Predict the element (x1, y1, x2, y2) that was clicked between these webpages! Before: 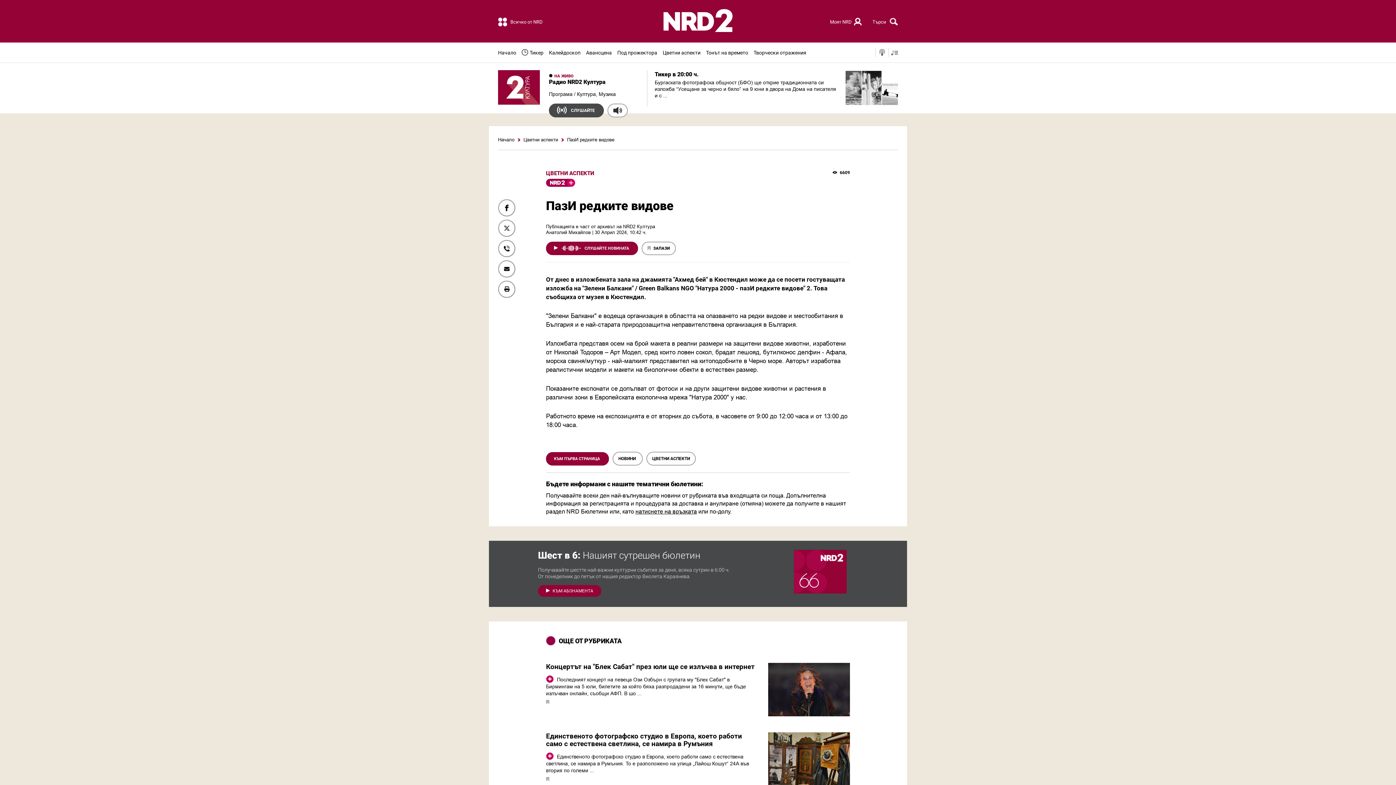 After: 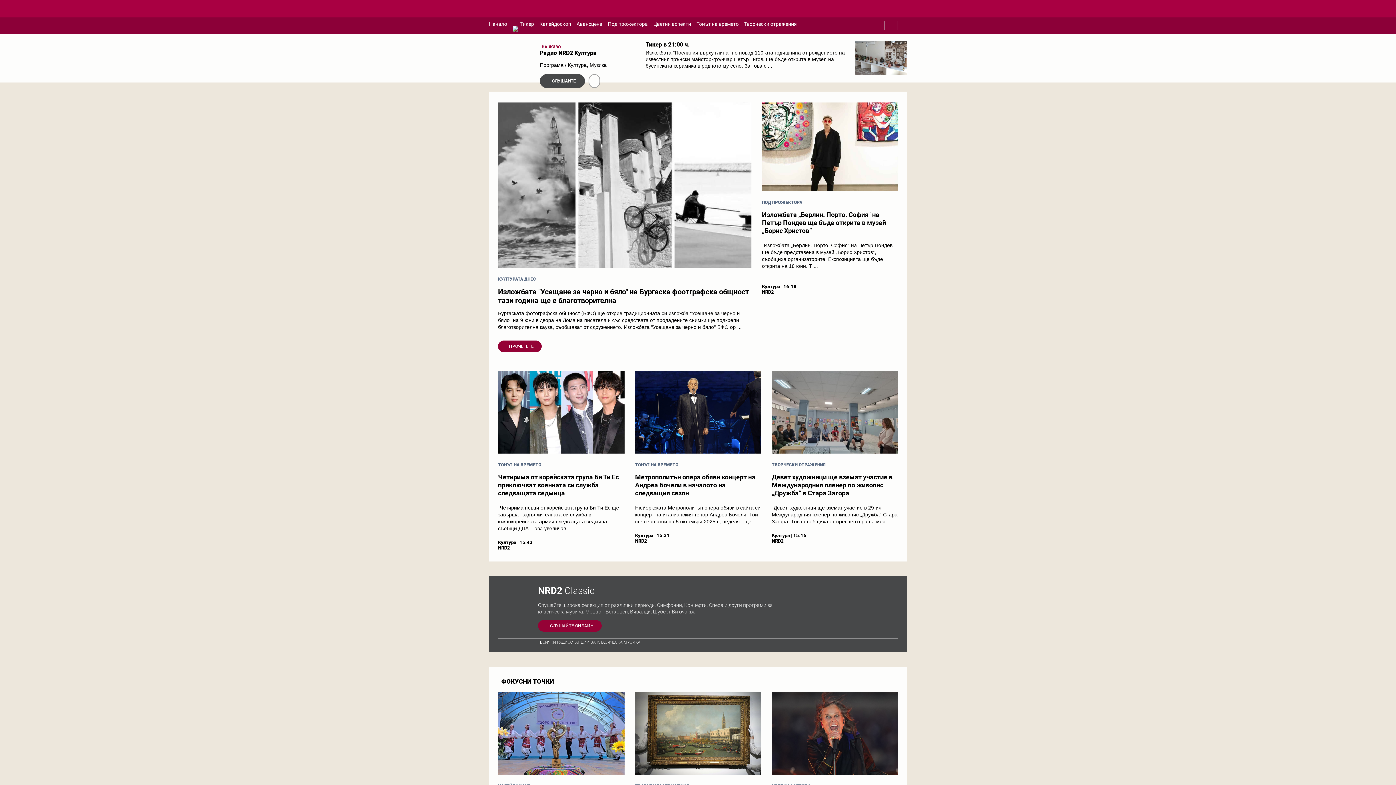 Action: bbox: (498, 49, 516, 55) label: Начало